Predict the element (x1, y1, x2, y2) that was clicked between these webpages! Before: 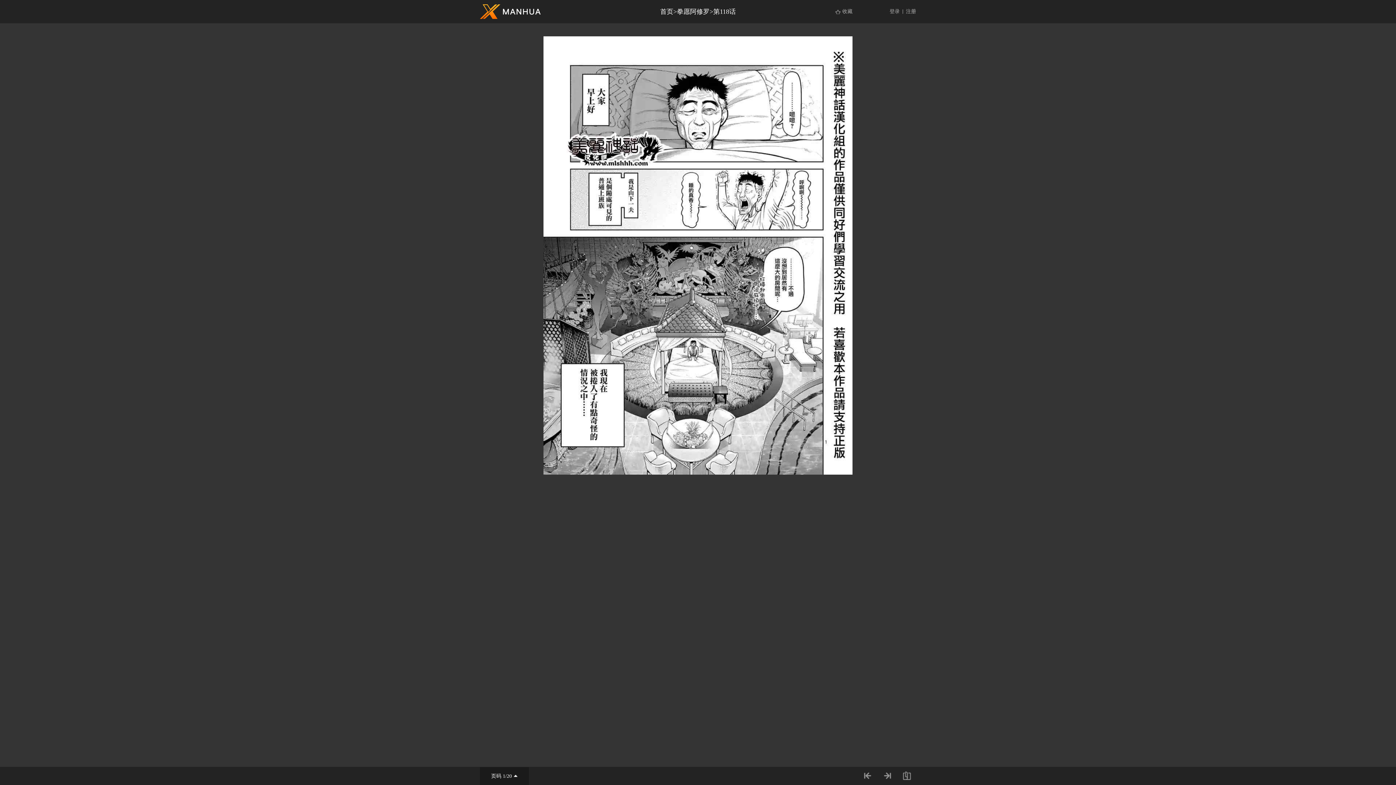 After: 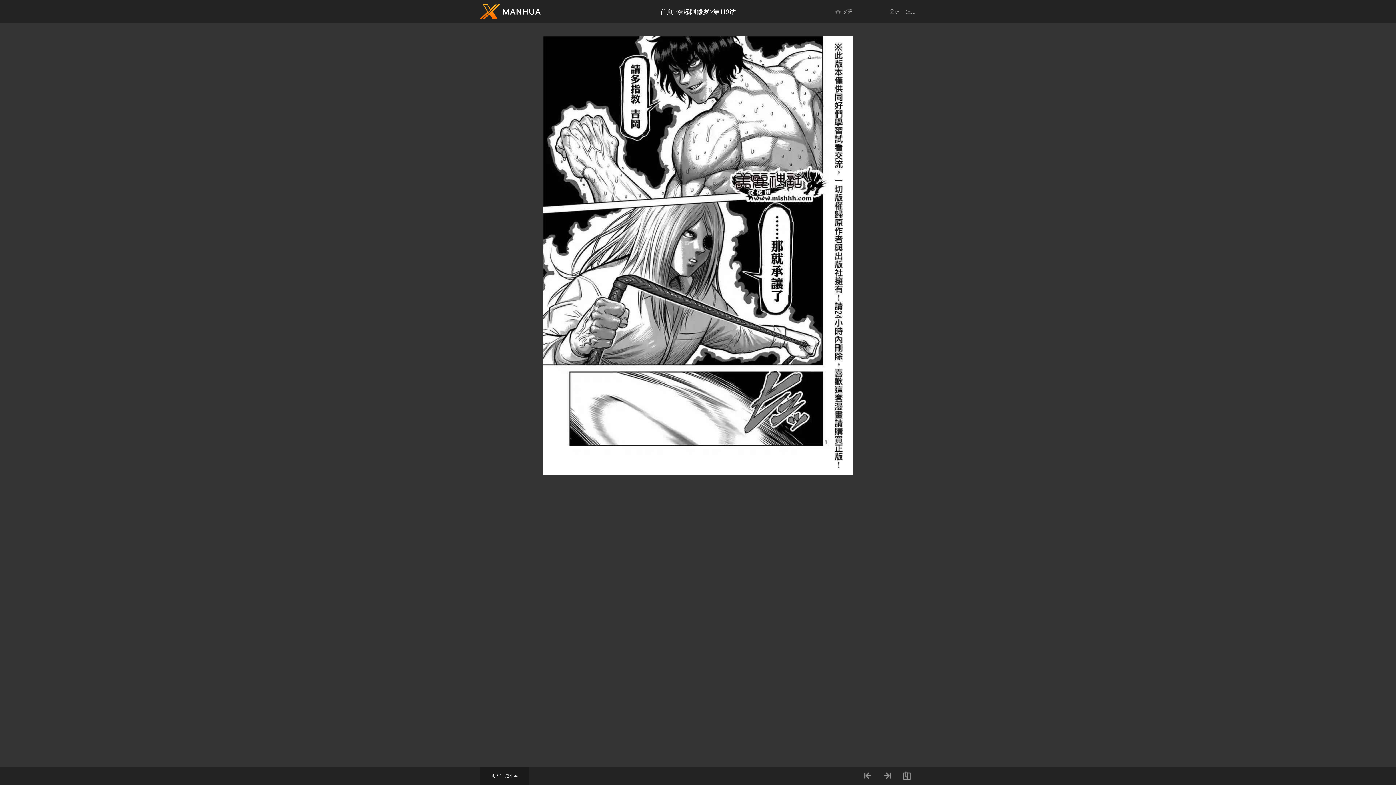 Action: bbox: (878, 780, 896, 786)